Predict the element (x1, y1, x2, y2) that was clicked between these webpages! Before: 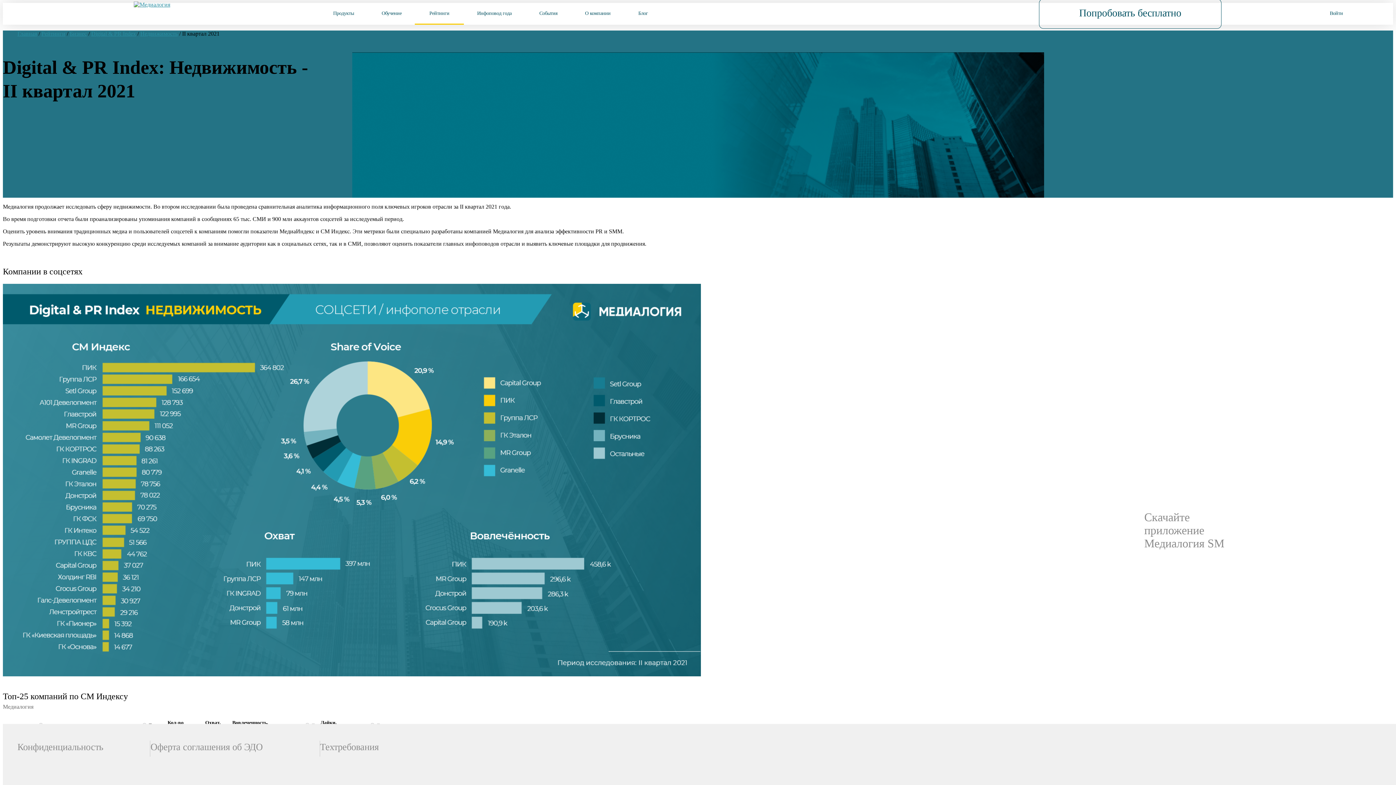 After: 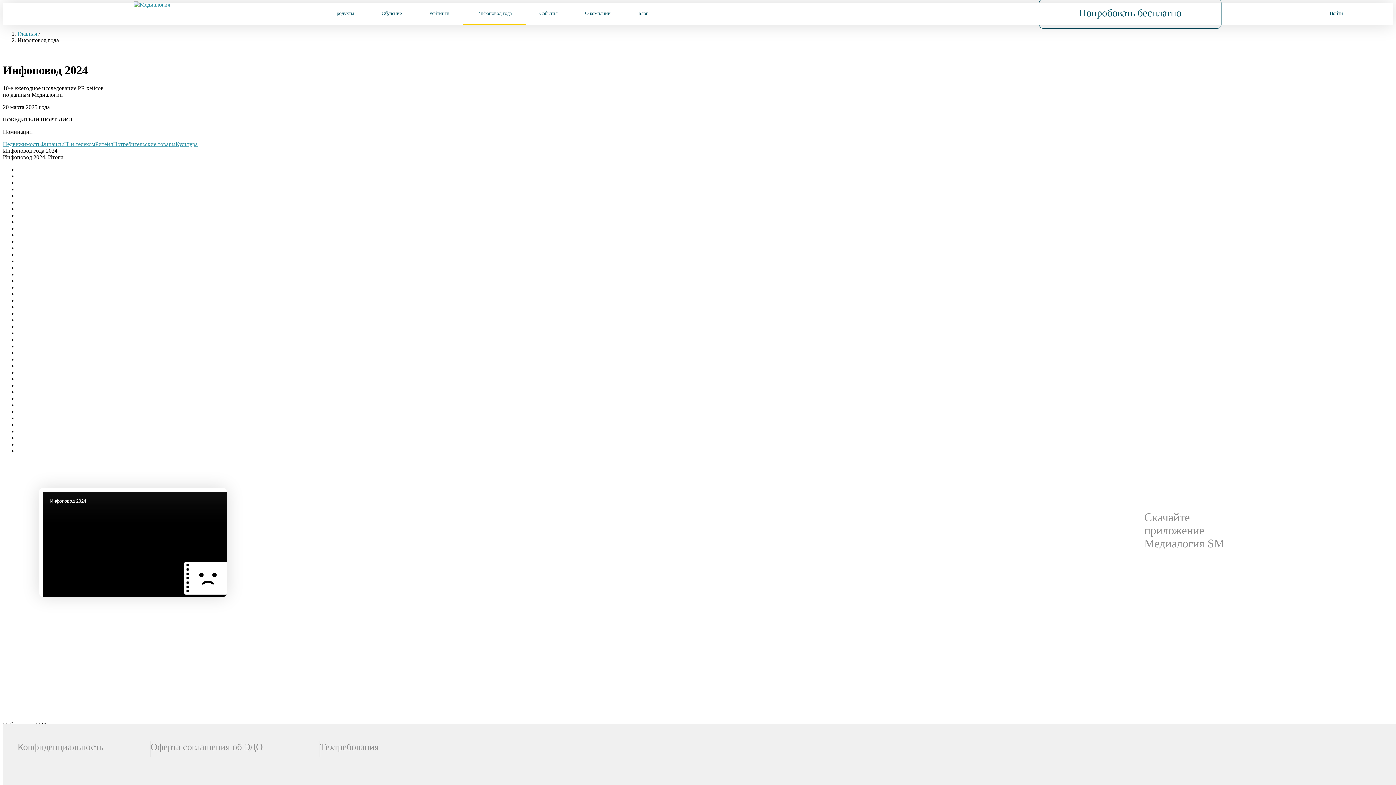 Action: bbox: (462, 2, 526, 23) label: Инфоповод года